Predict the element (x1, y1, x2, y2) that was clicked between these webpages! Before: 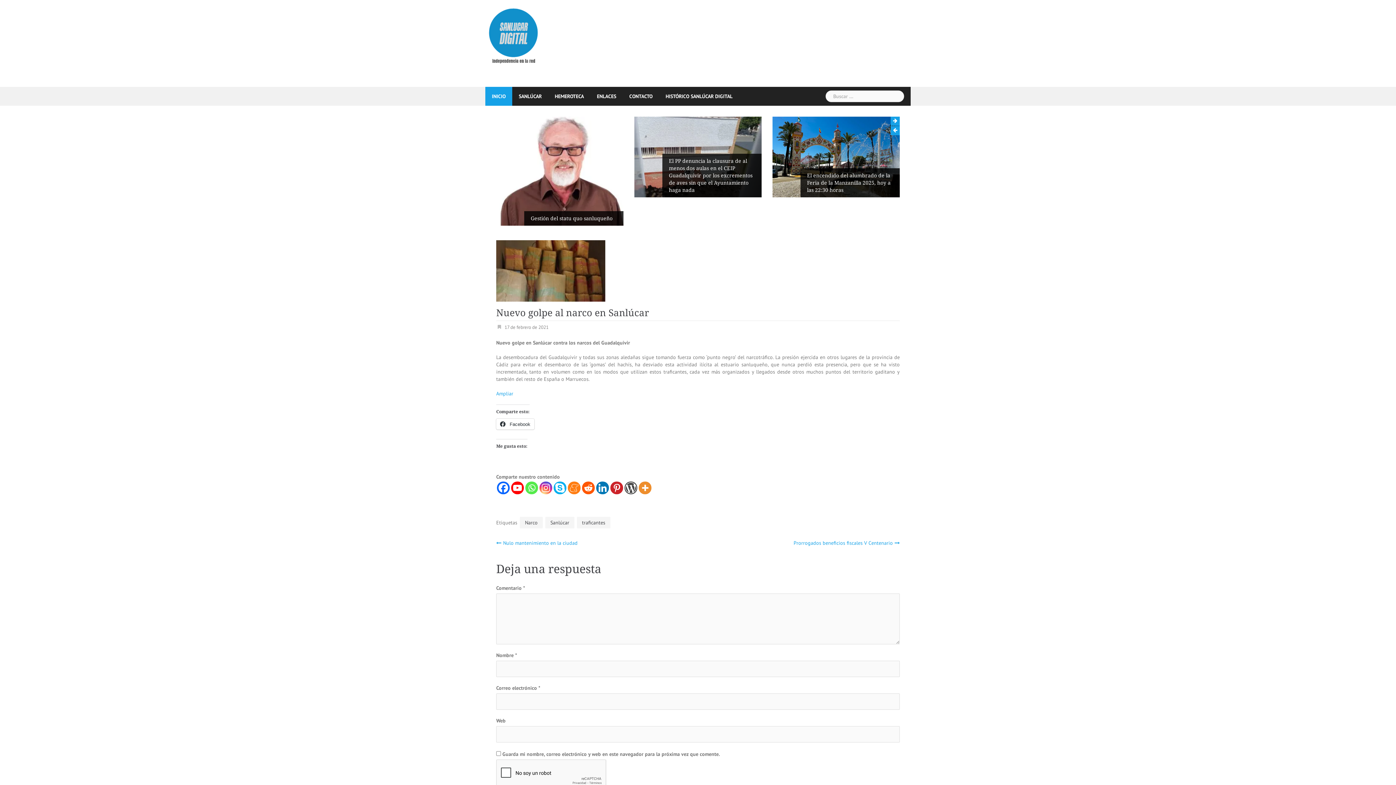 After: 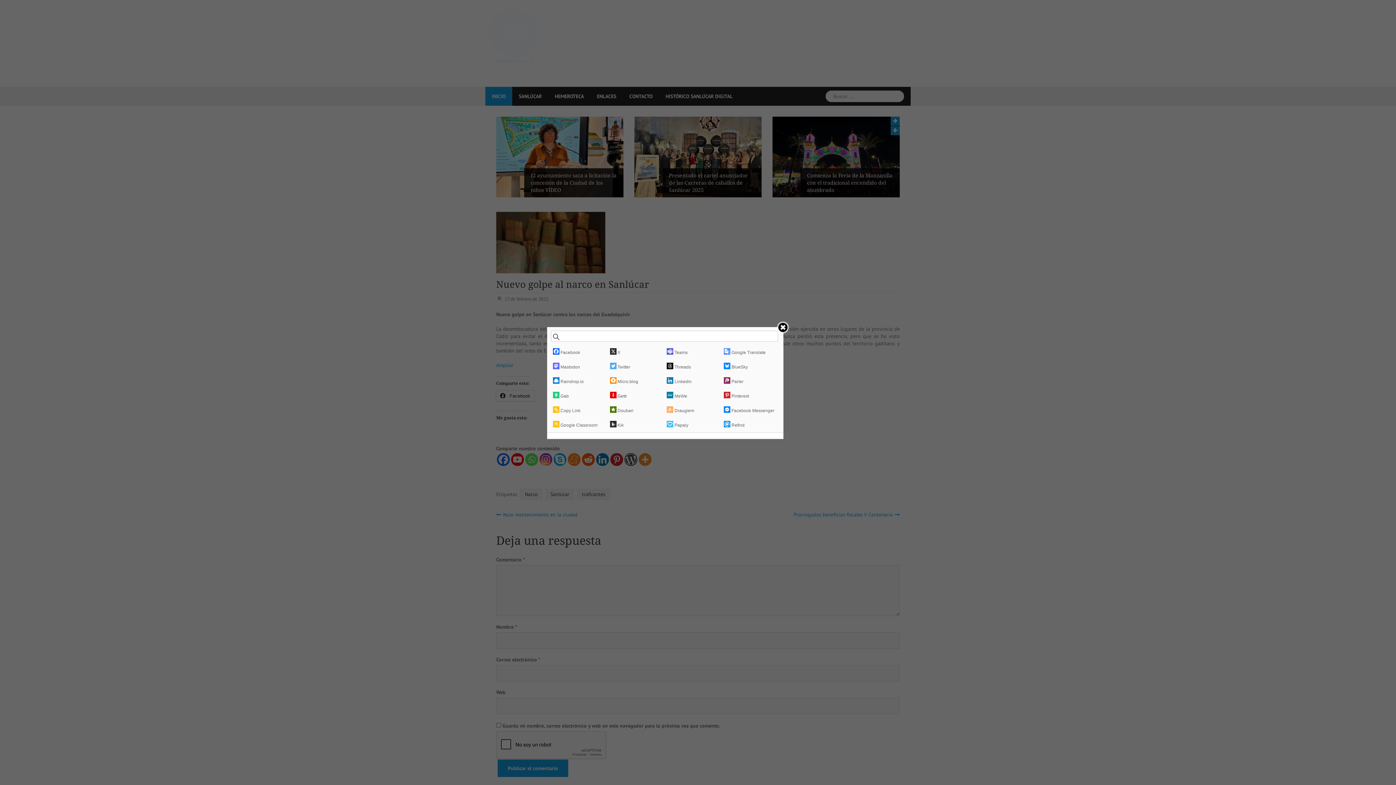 Action: label: More bbox: (638, 453, 651, 466)